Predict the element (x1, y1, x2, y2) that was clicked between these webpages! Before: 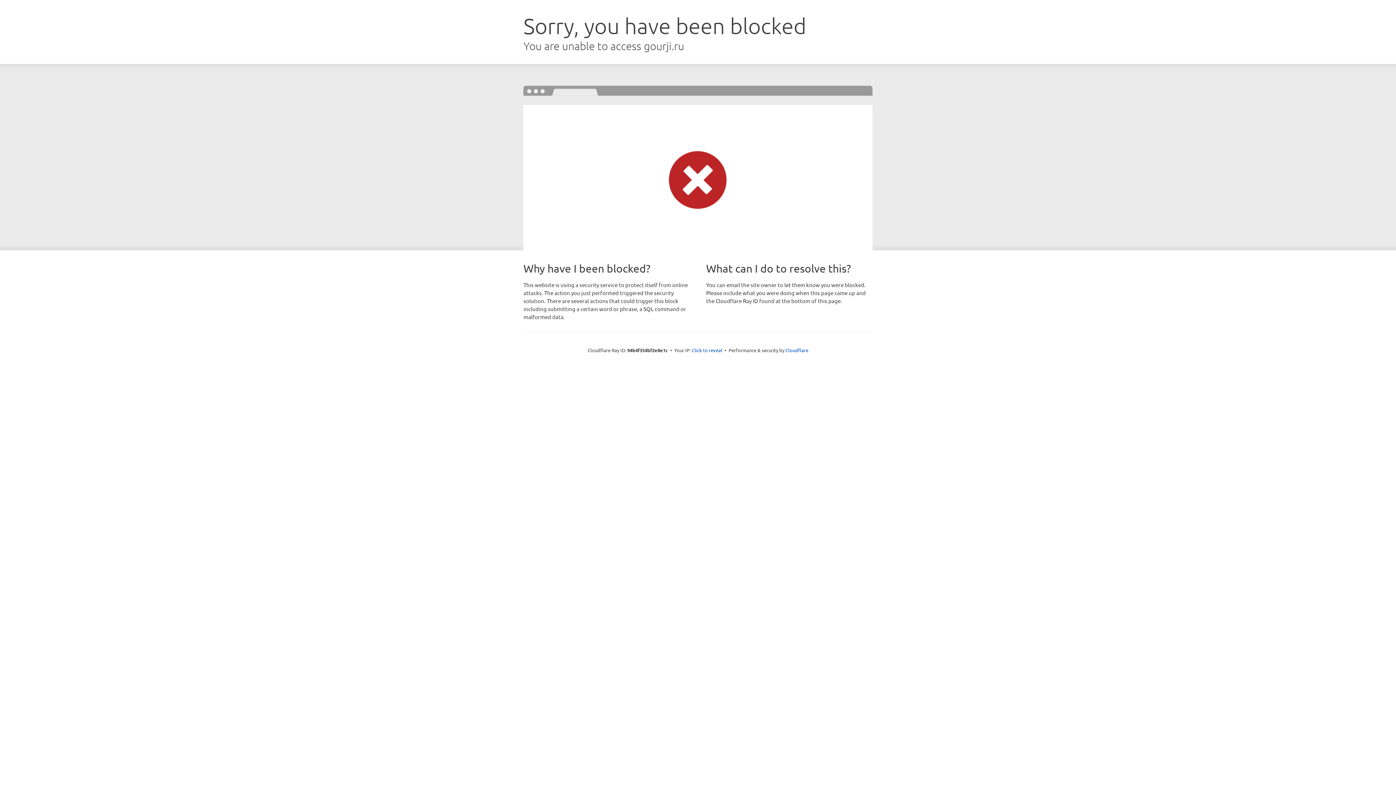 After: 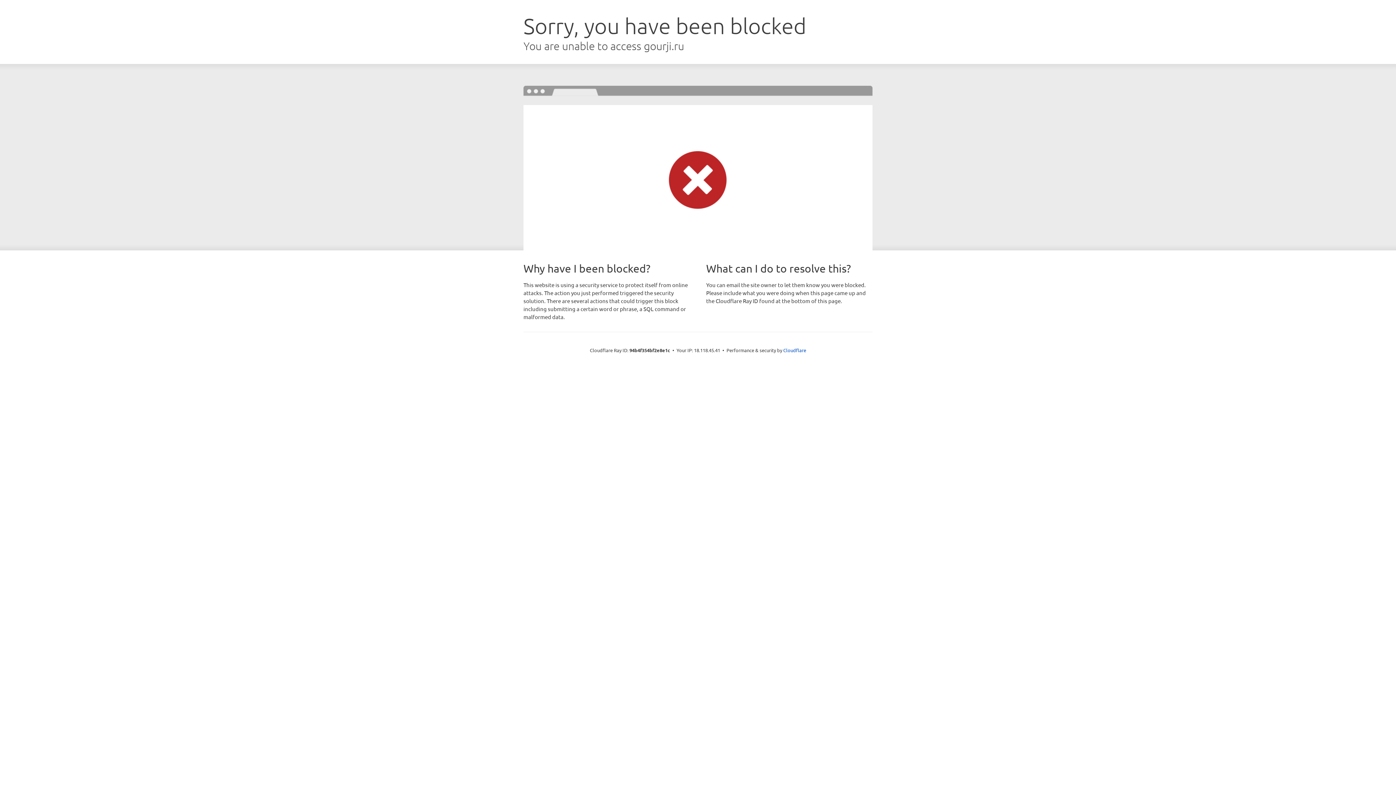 Action: label: Click to reveal bbox: (692, 346, 722, 353)